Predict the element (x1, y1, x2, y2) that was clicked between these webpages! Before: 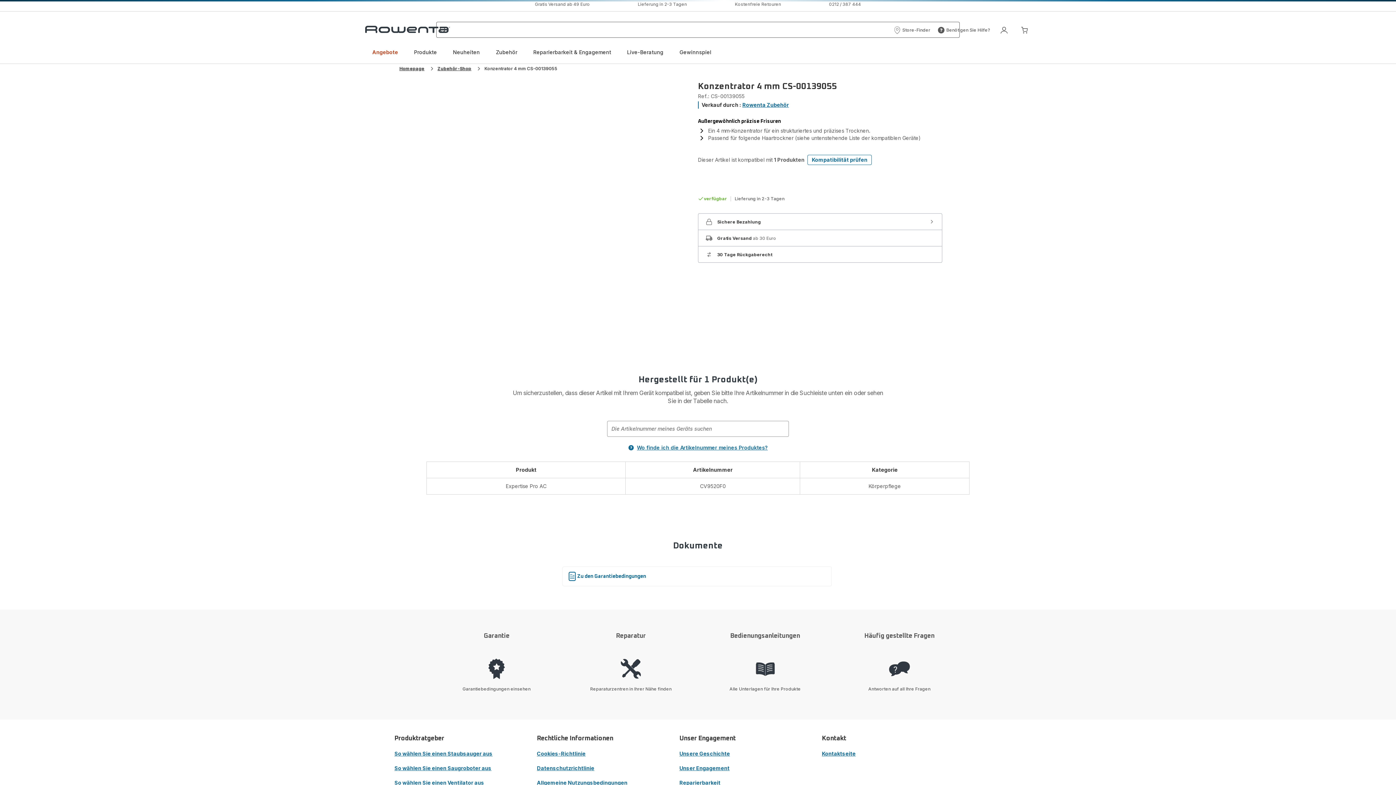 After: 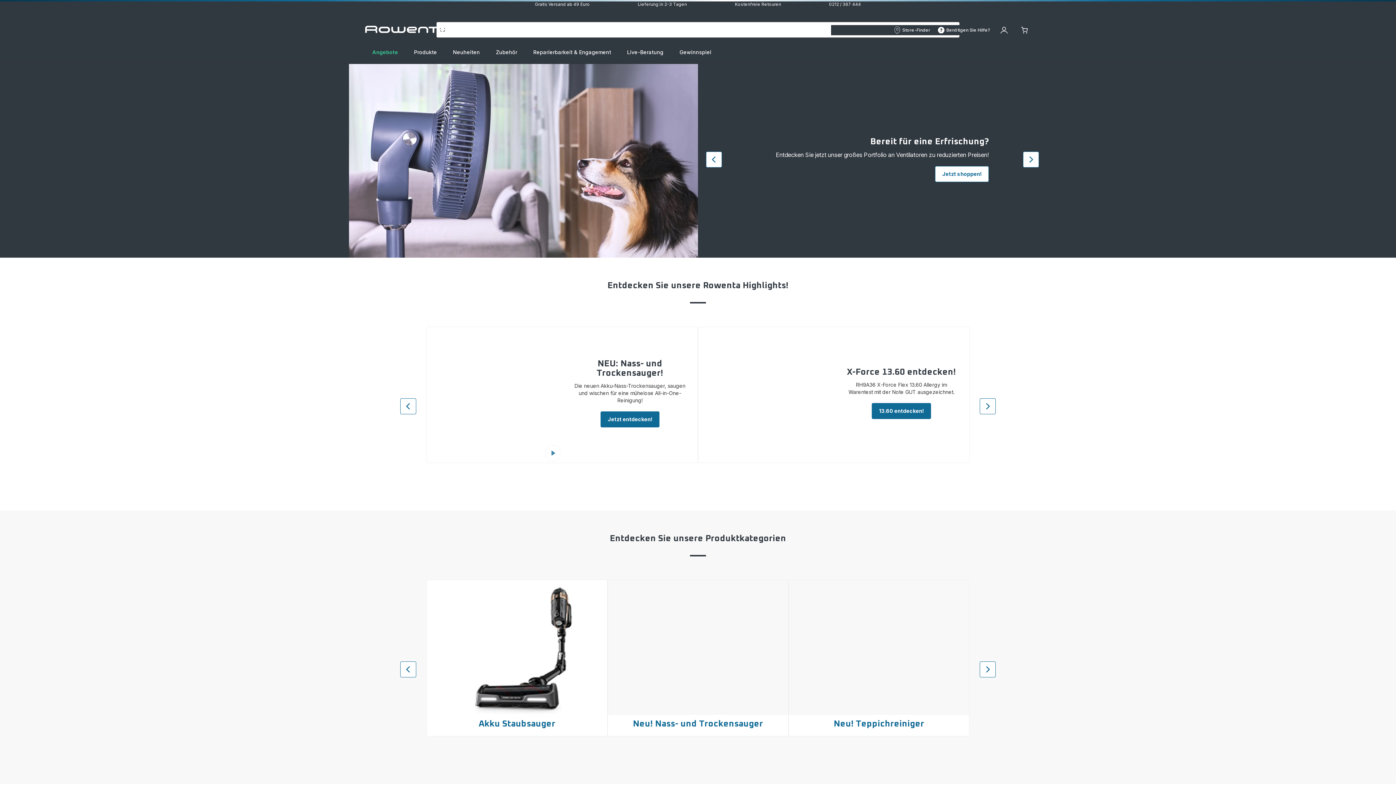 Action: bbox: (807, 154, 871, 165) label: Kompatibilität prüfen